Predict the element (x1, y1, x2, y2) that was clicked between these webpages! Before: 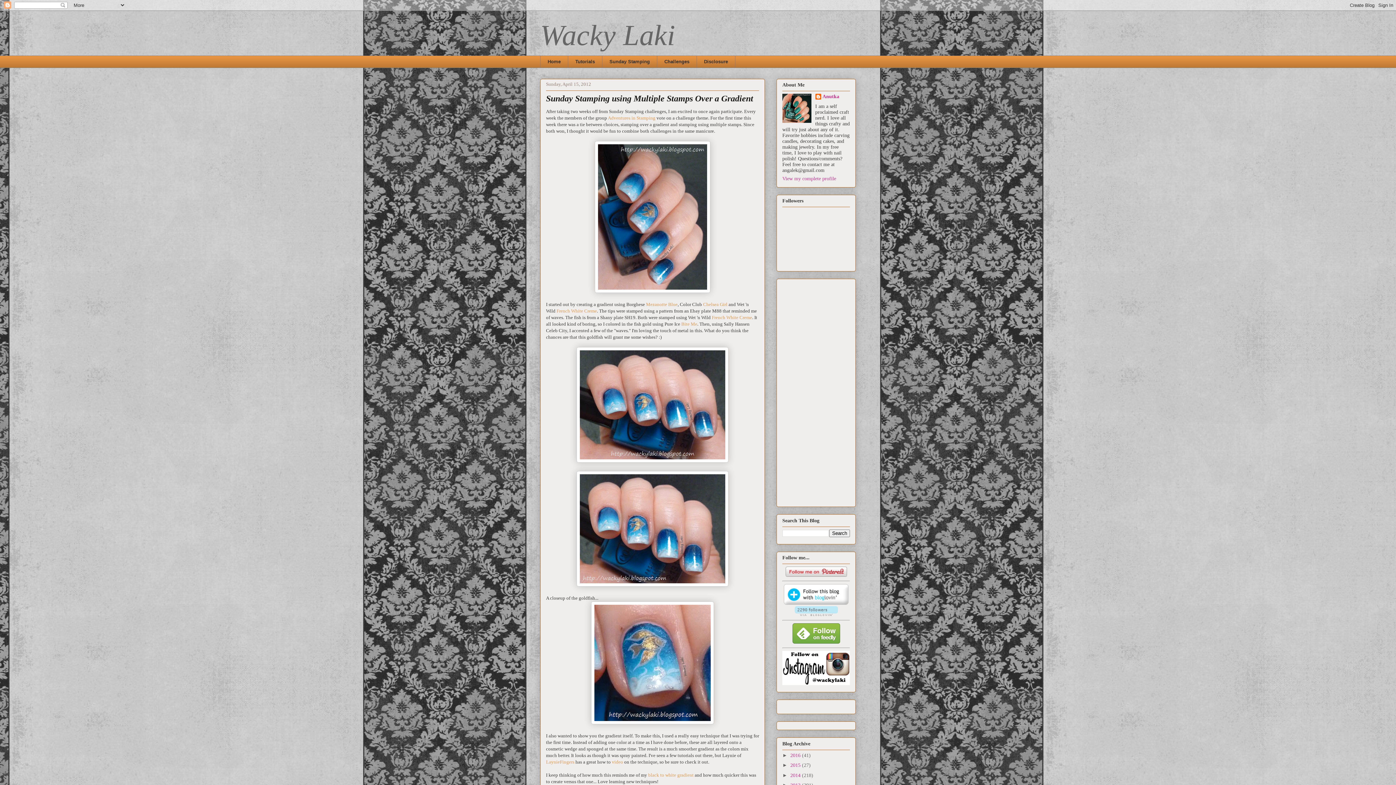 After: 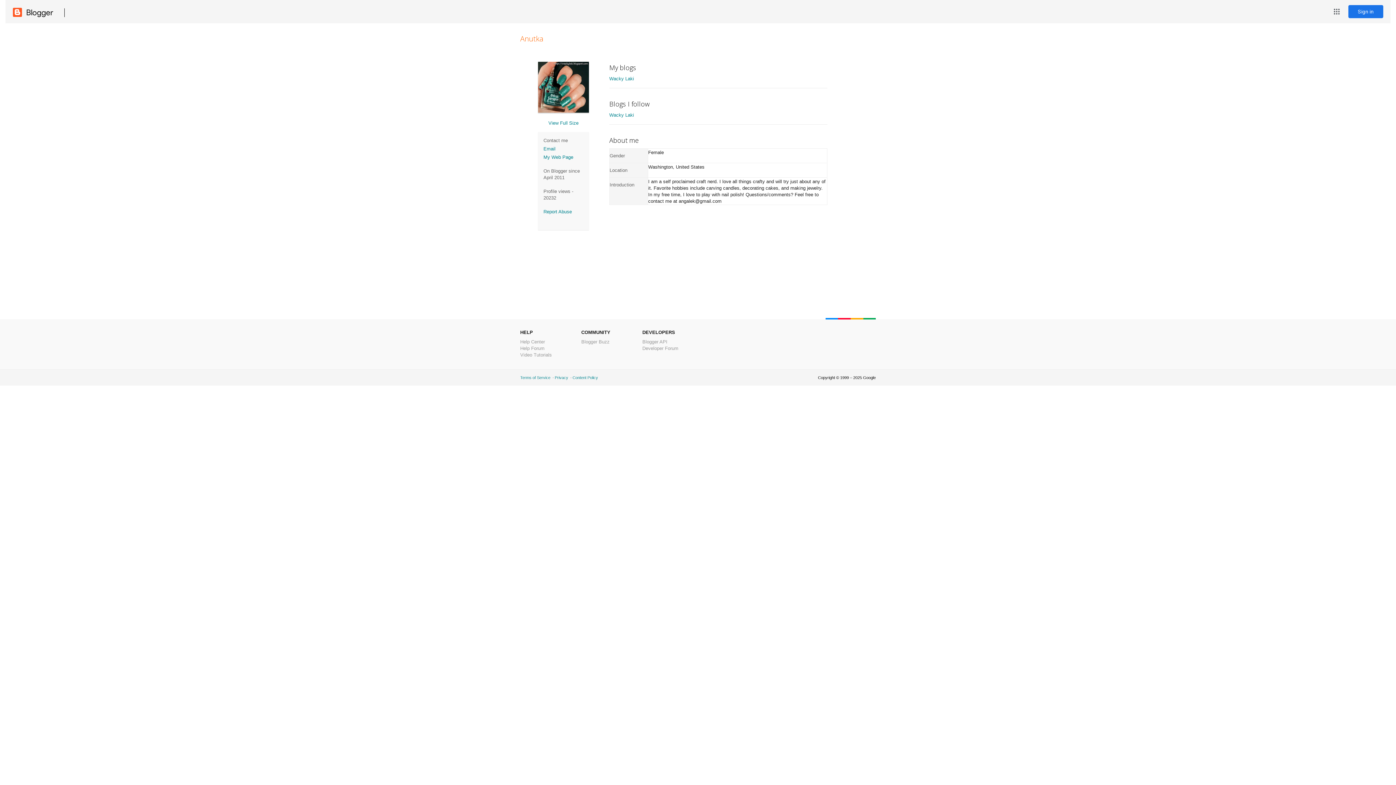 Action: bbox: (782, 175, 836, 181) label: View my complete profile